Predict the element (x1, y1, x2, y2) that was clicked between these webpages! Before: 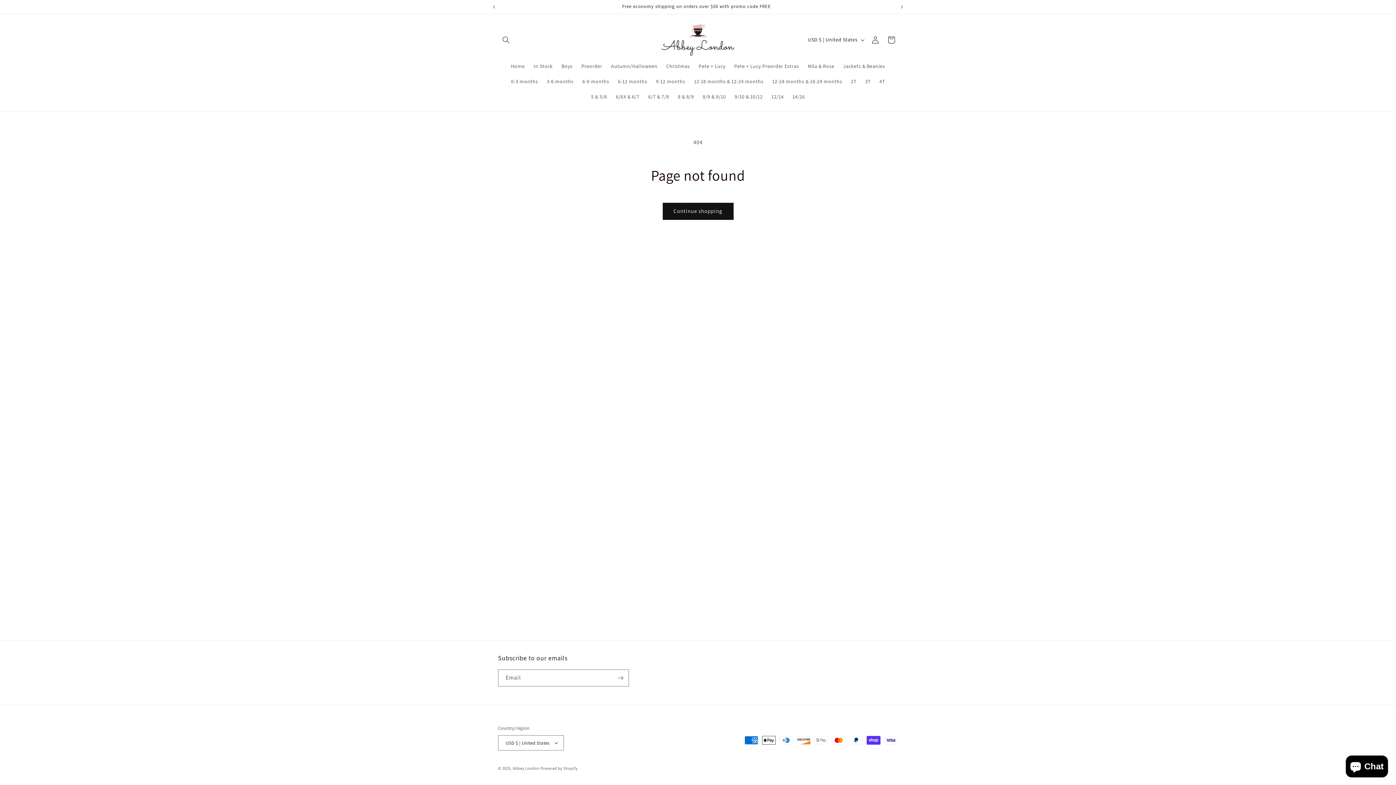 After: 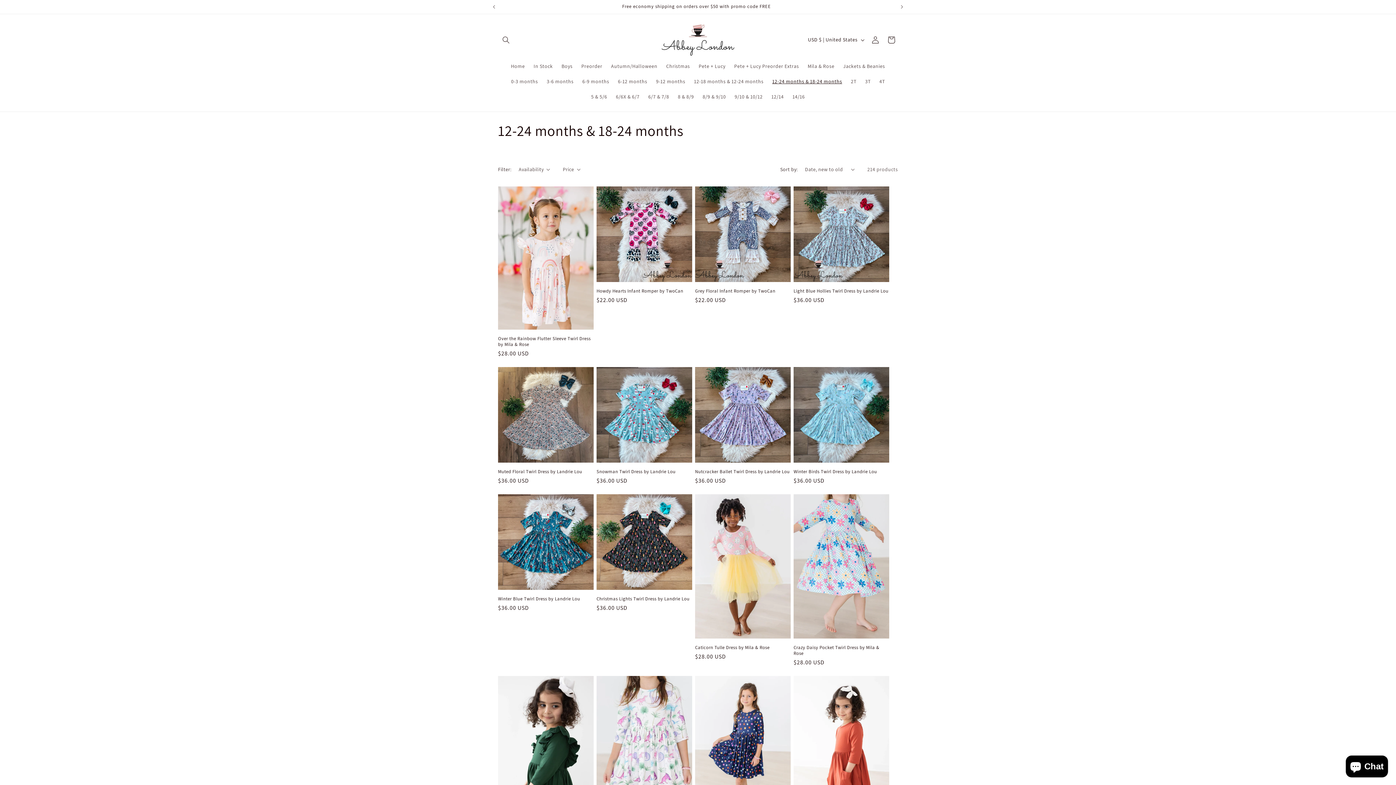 Action: label: 12-24 months & 18-24 months bbox: (768, 73, 846, 88)